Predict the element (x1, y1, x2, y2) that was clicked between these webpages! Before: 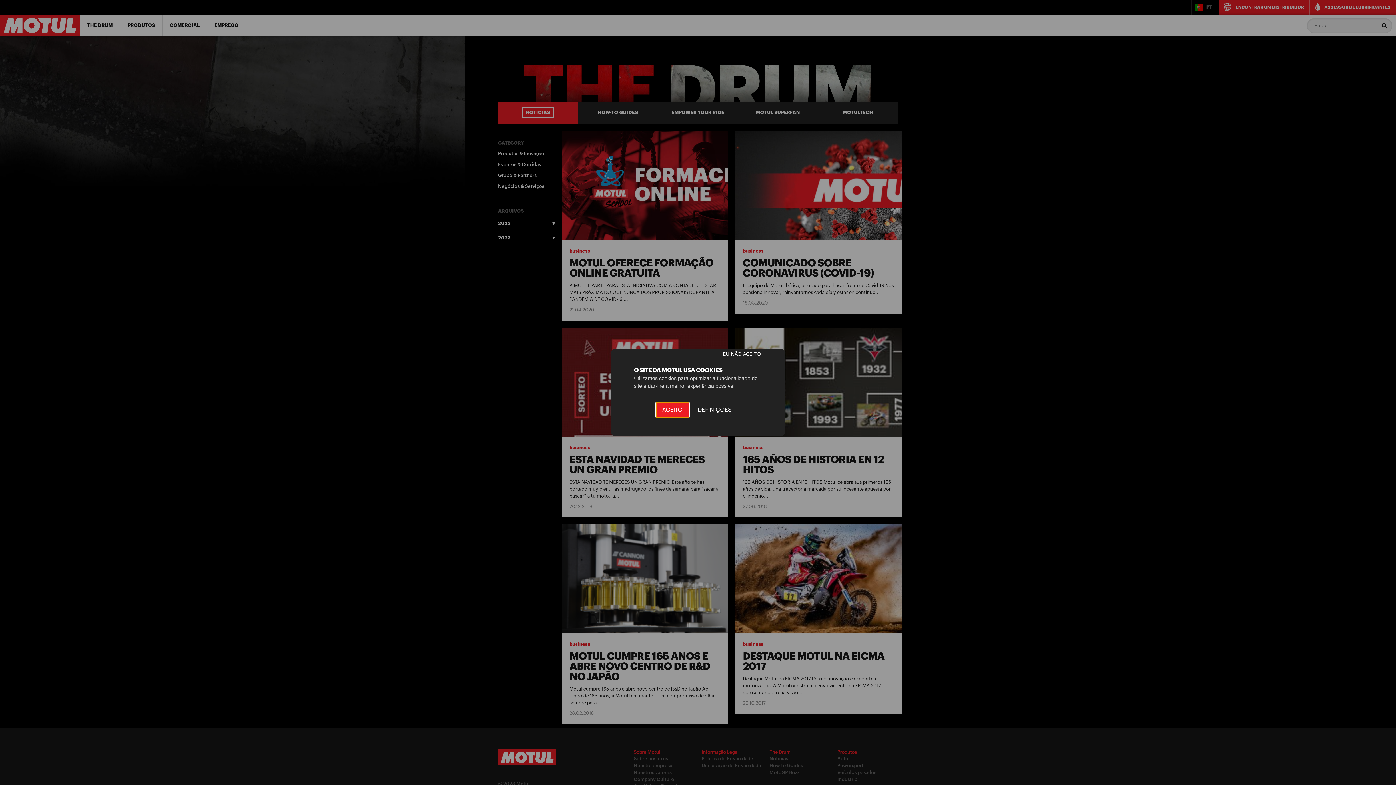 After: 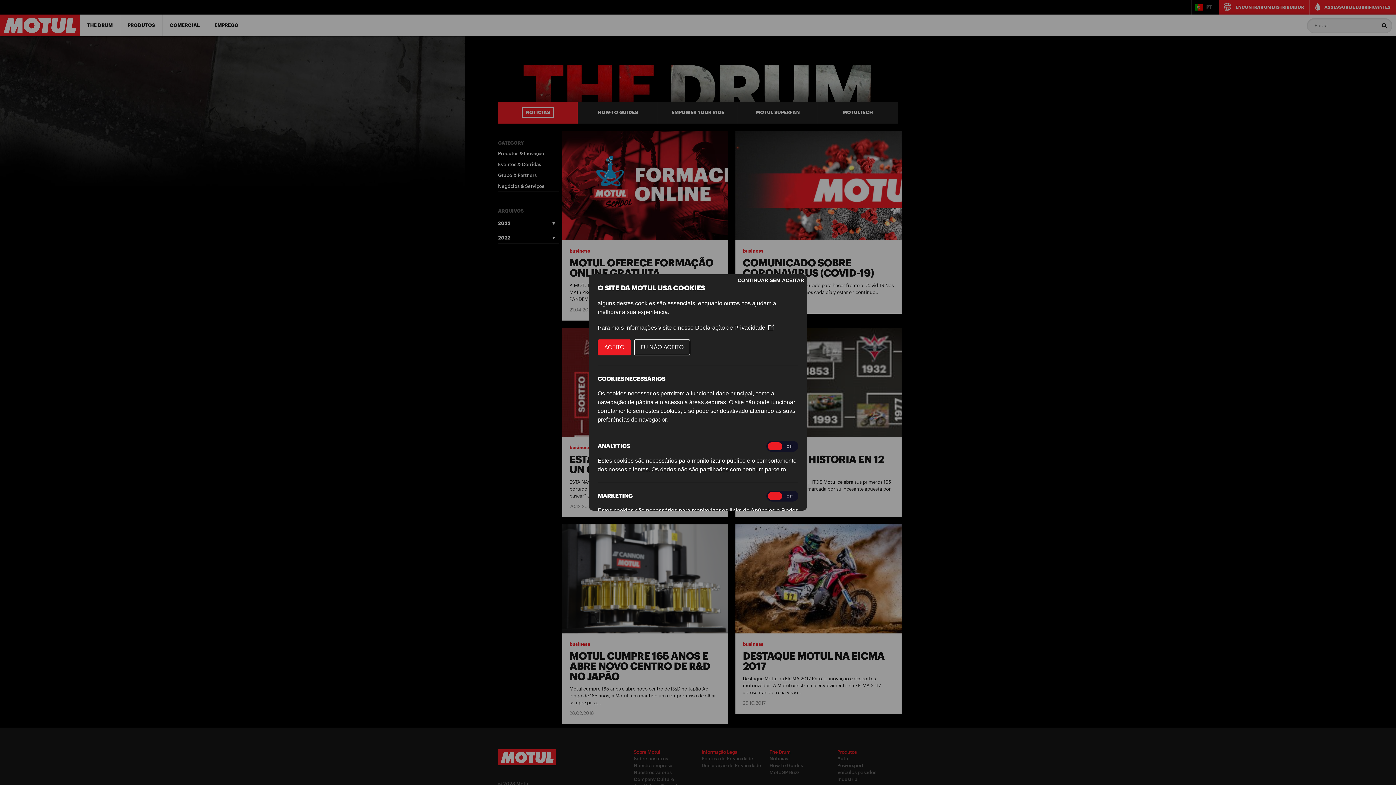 Action: bbox: (692, 402, 737, 417) label: DEFINIÇÕES